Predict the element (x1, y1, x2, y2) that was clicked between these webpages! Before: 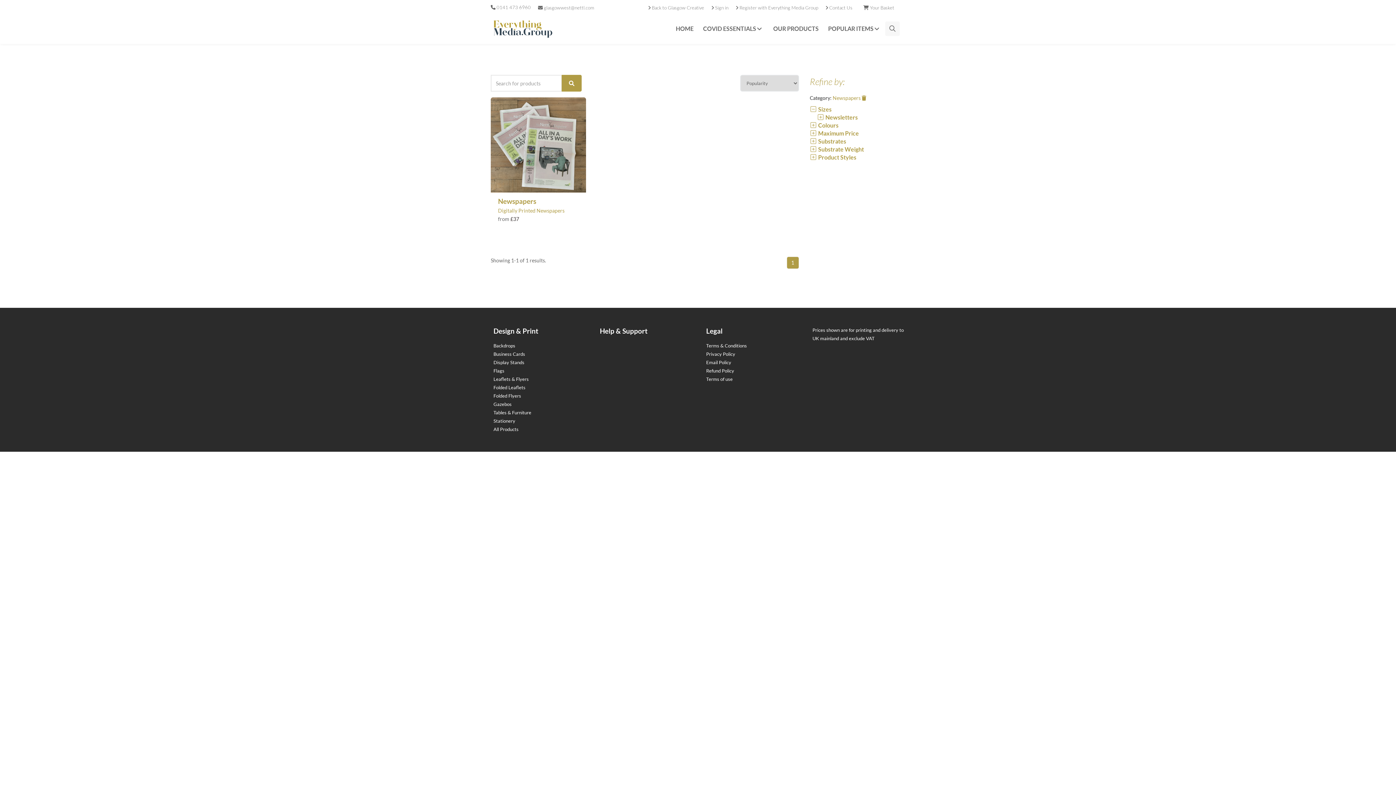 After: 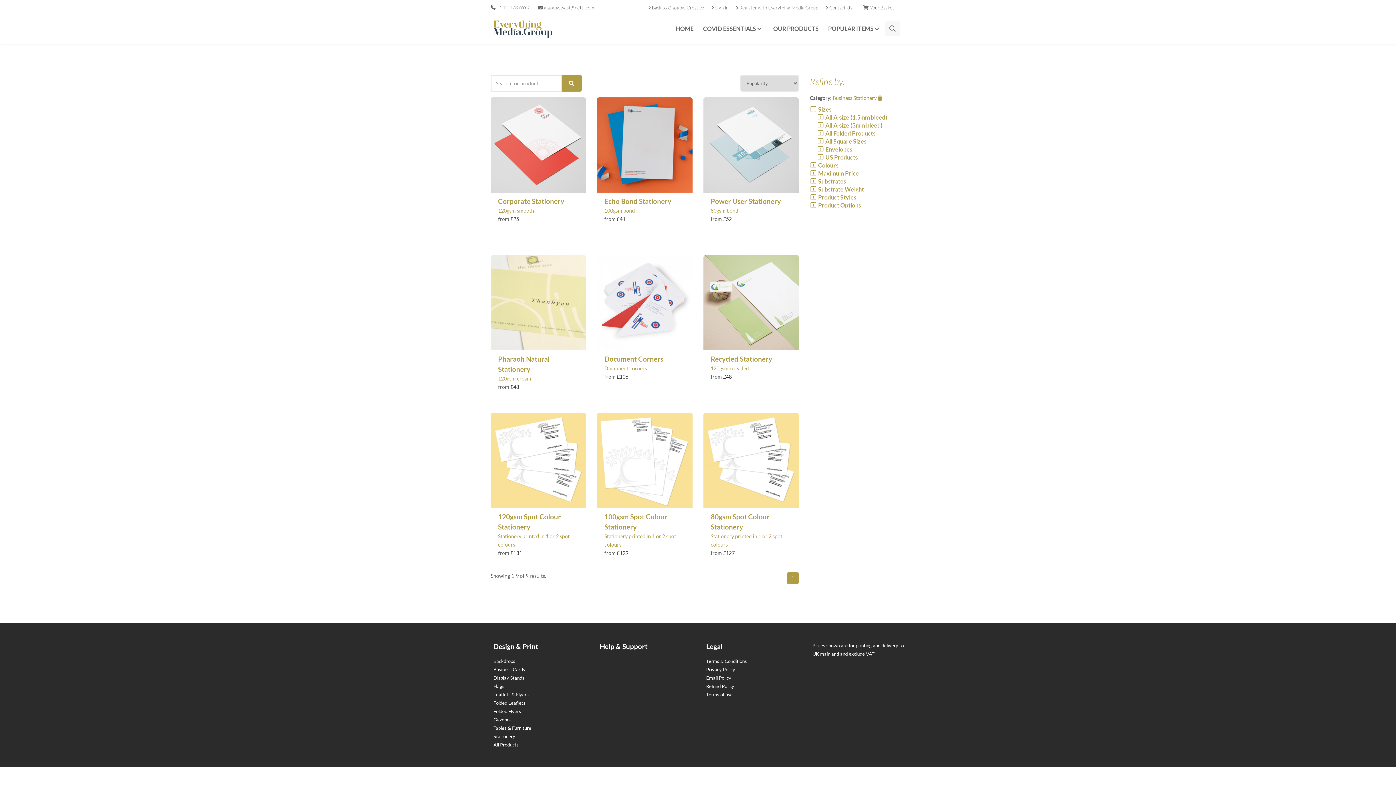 Action: bbox: (493, 418, 515, 424) label: Stationery